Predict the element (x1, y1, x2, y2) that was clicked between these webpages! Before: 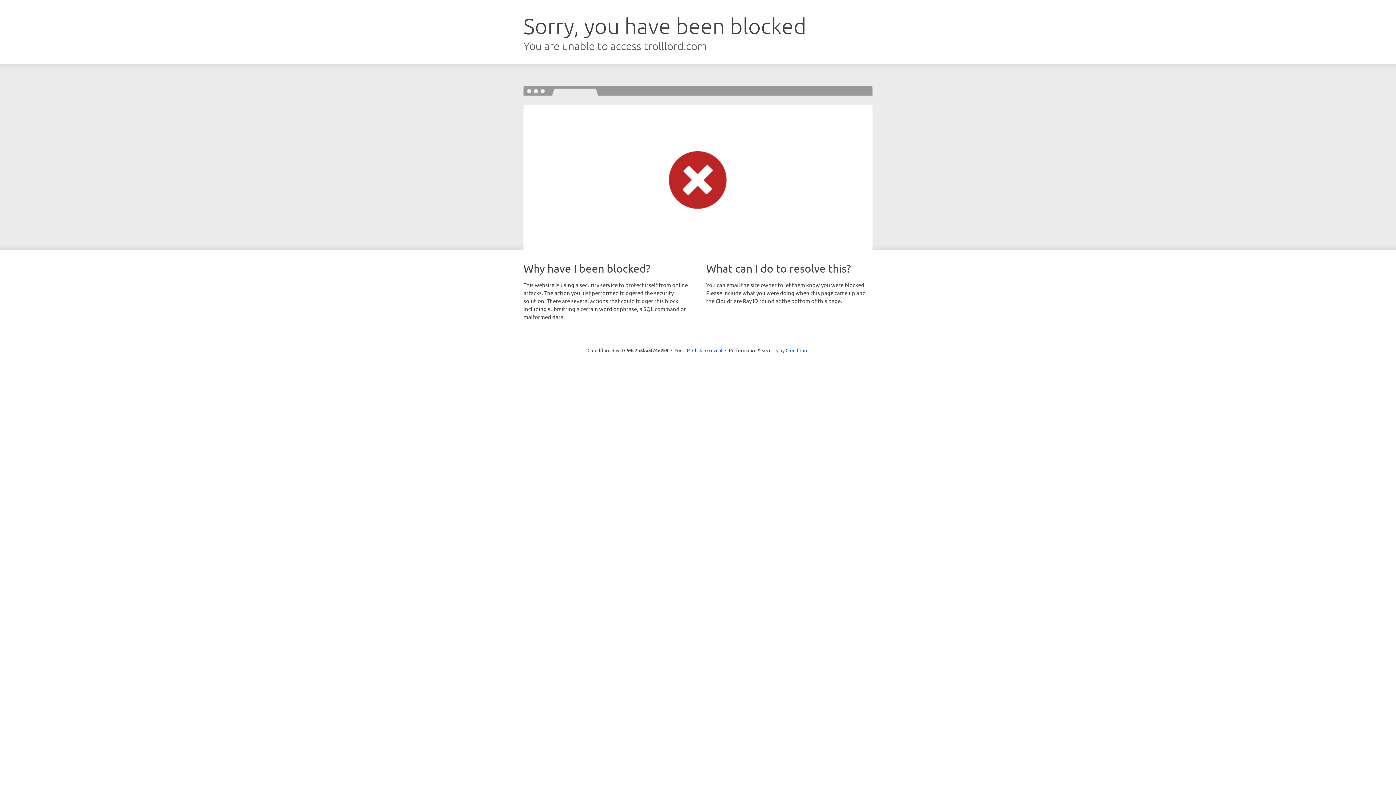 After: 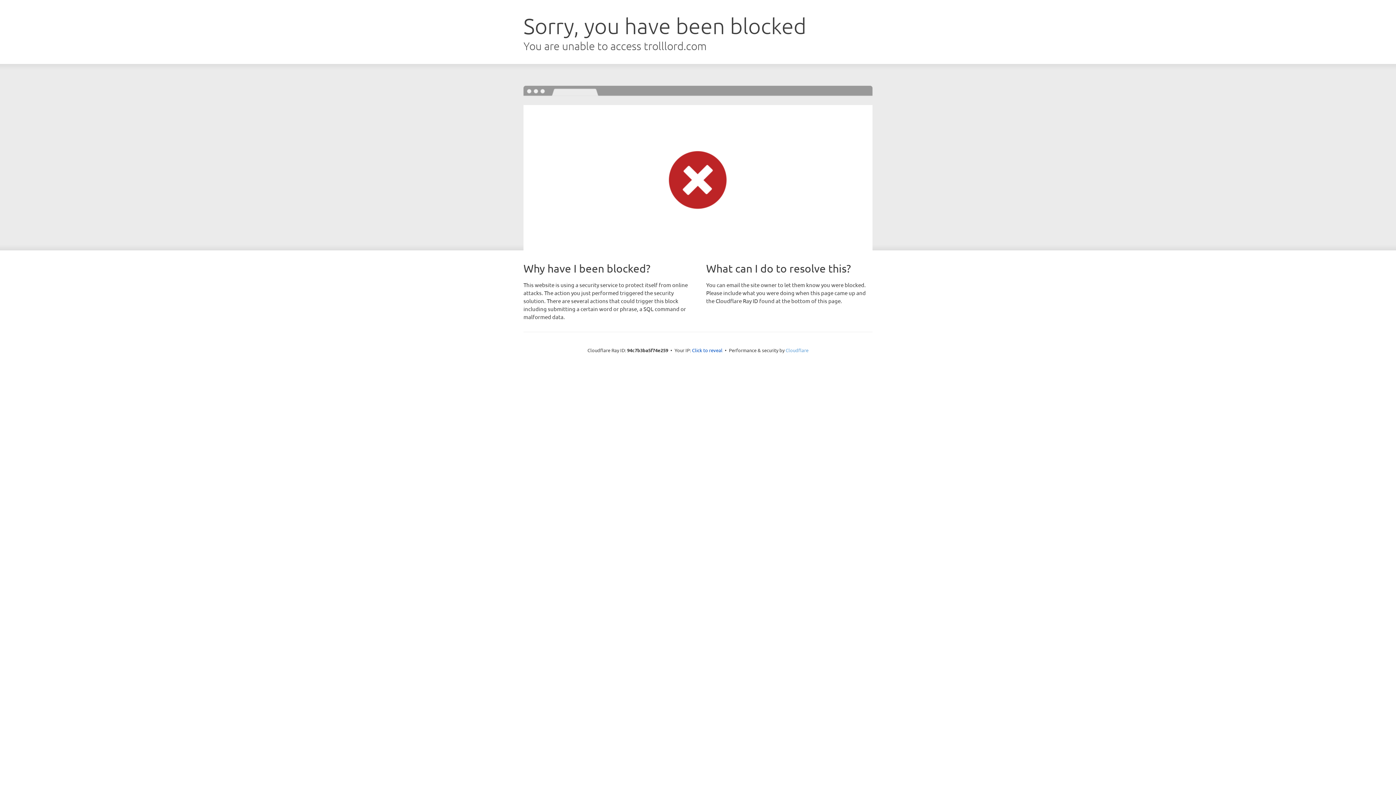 Action: bbox: (785, 347, 808, 353) label: Cloudflare